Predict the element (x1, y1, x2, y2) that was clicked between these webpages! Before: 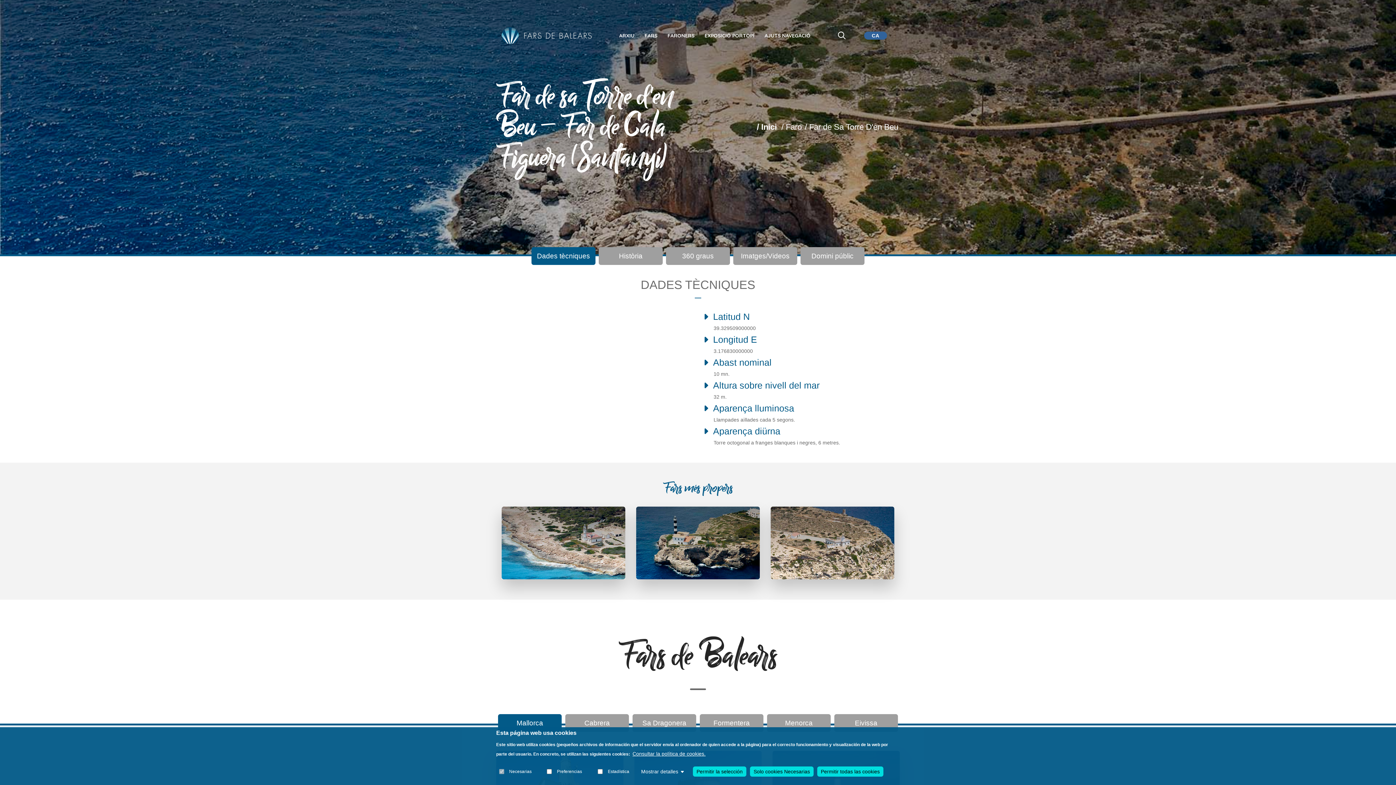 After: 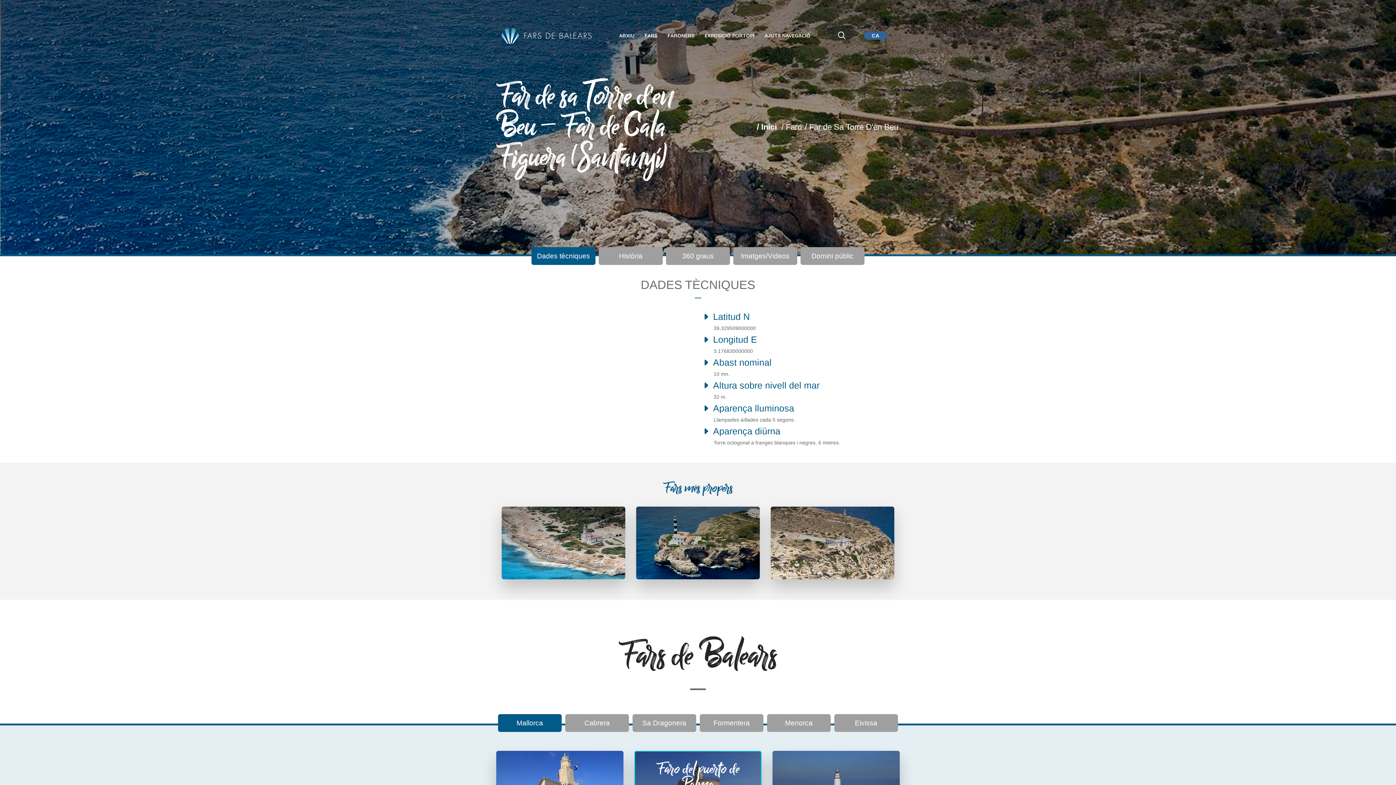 Action: label: Permitir la selección bbox: (693, 767, 746, 777)